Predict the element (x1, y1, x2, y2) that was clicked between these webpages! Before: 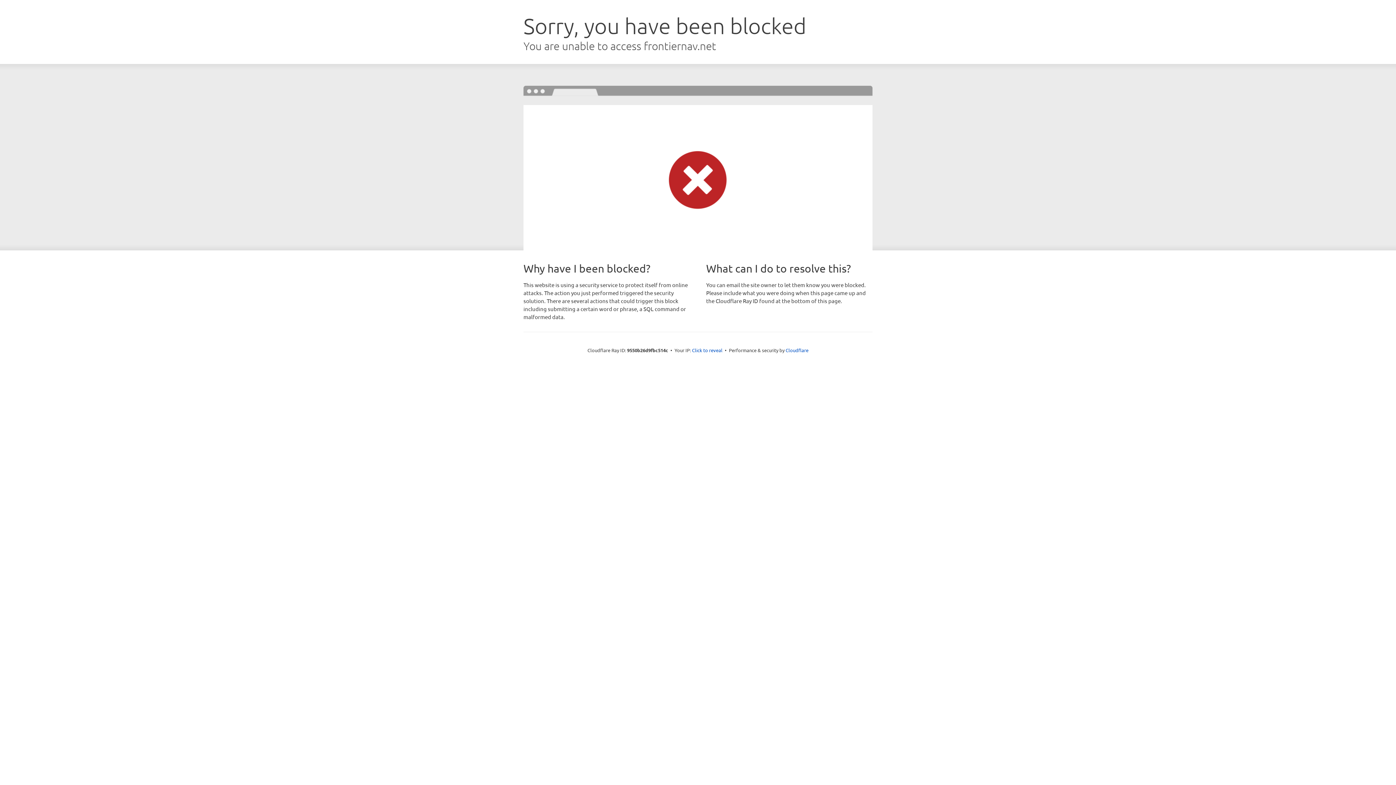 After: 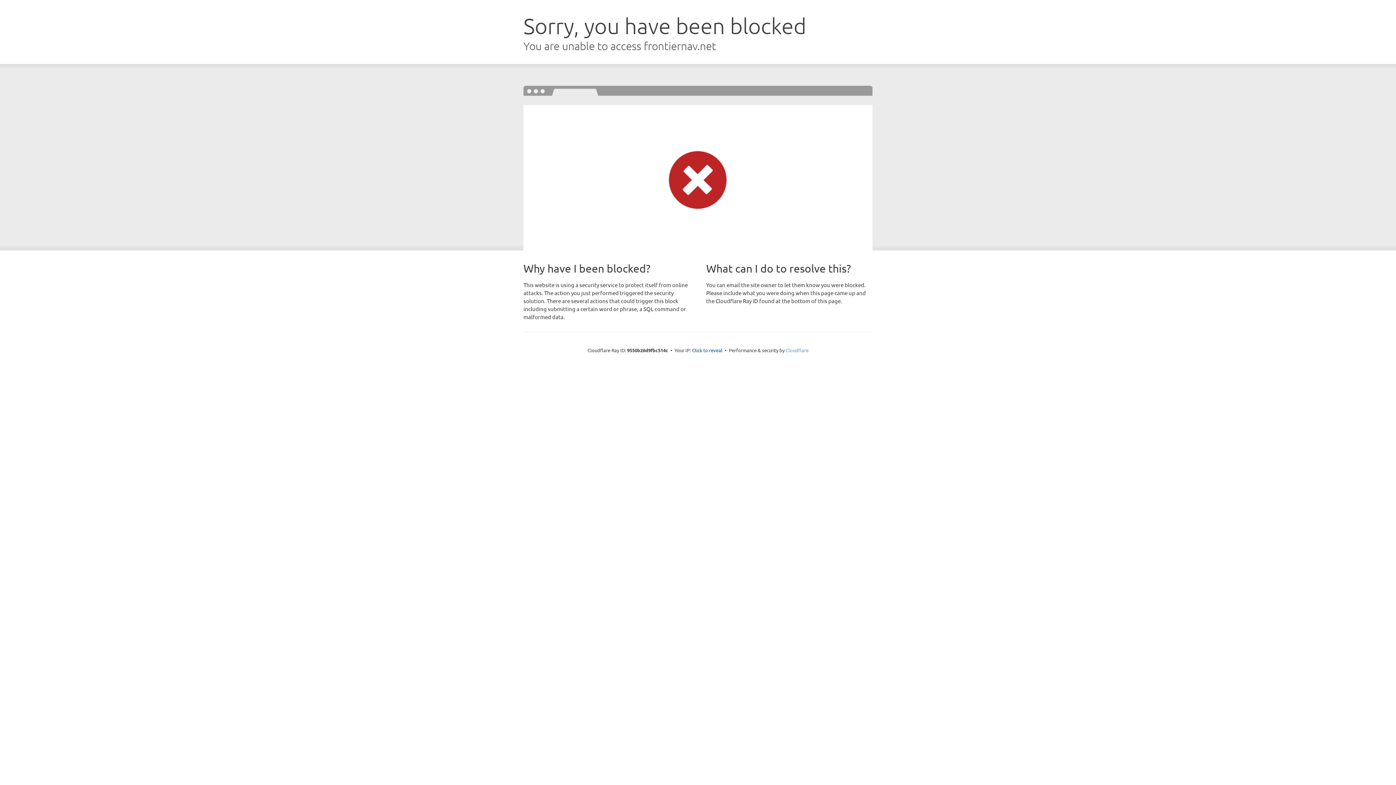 Action: bbox: (785, 347, 808, 353) label: Cloudflare